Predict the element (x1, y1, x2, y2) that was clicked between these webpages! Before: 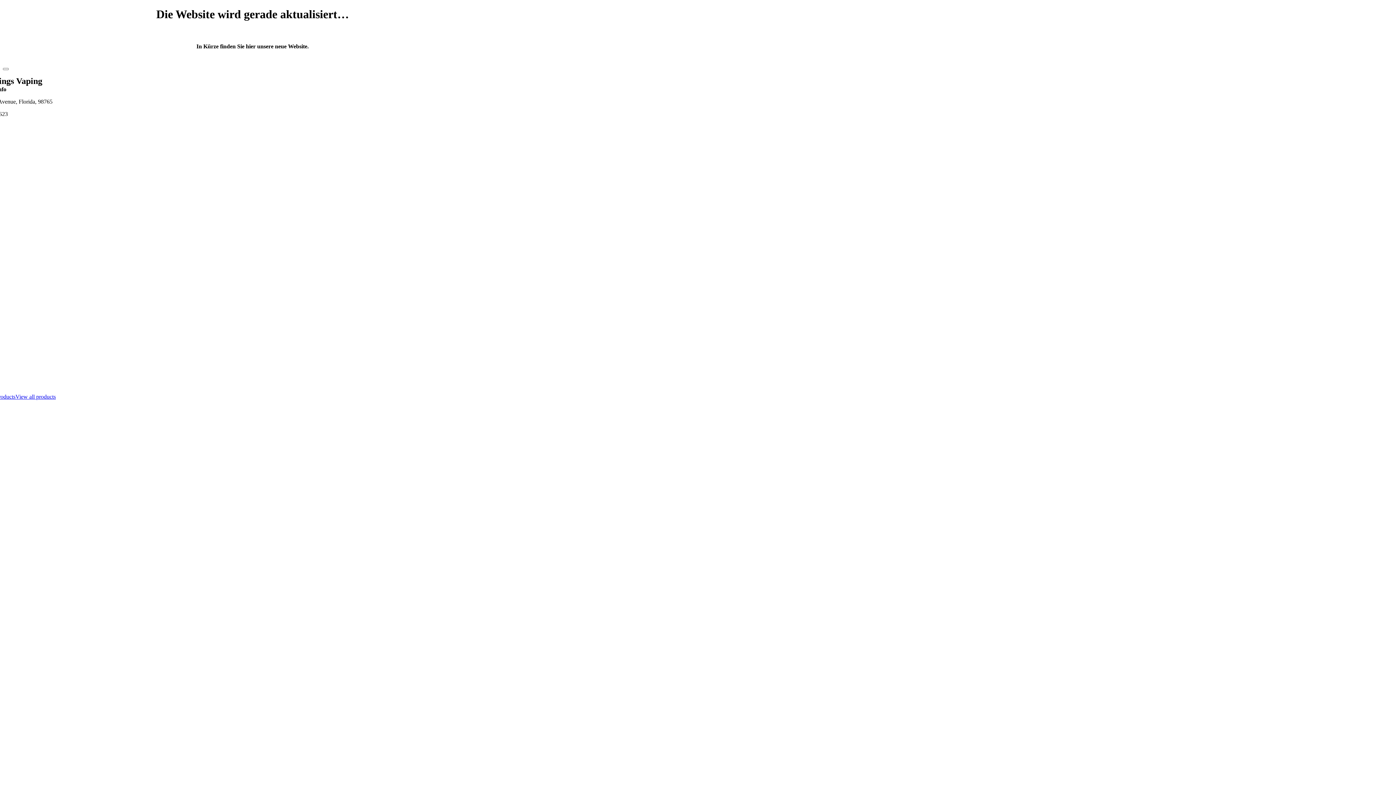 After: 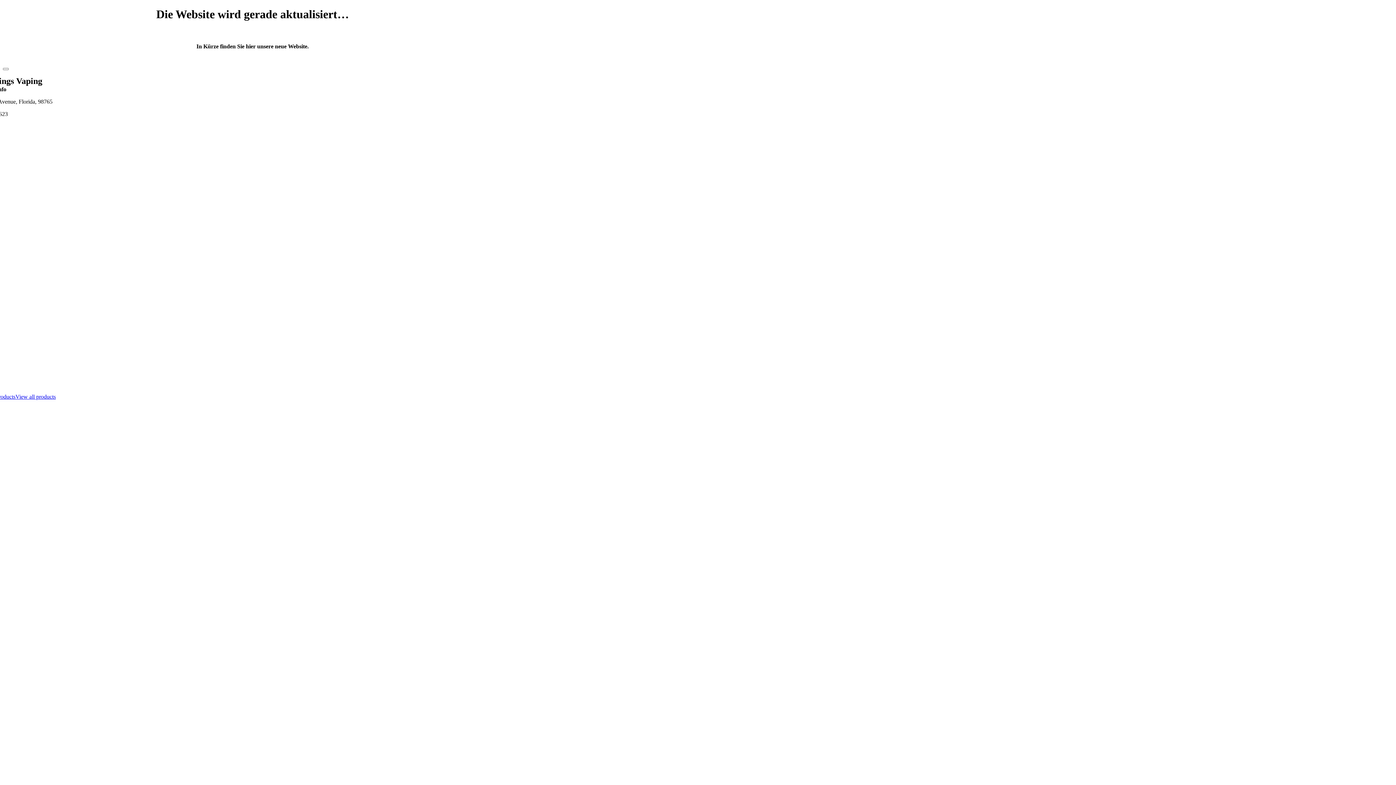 Action: bbox: (-24, 393, 530, 400) label: View all productsView all products